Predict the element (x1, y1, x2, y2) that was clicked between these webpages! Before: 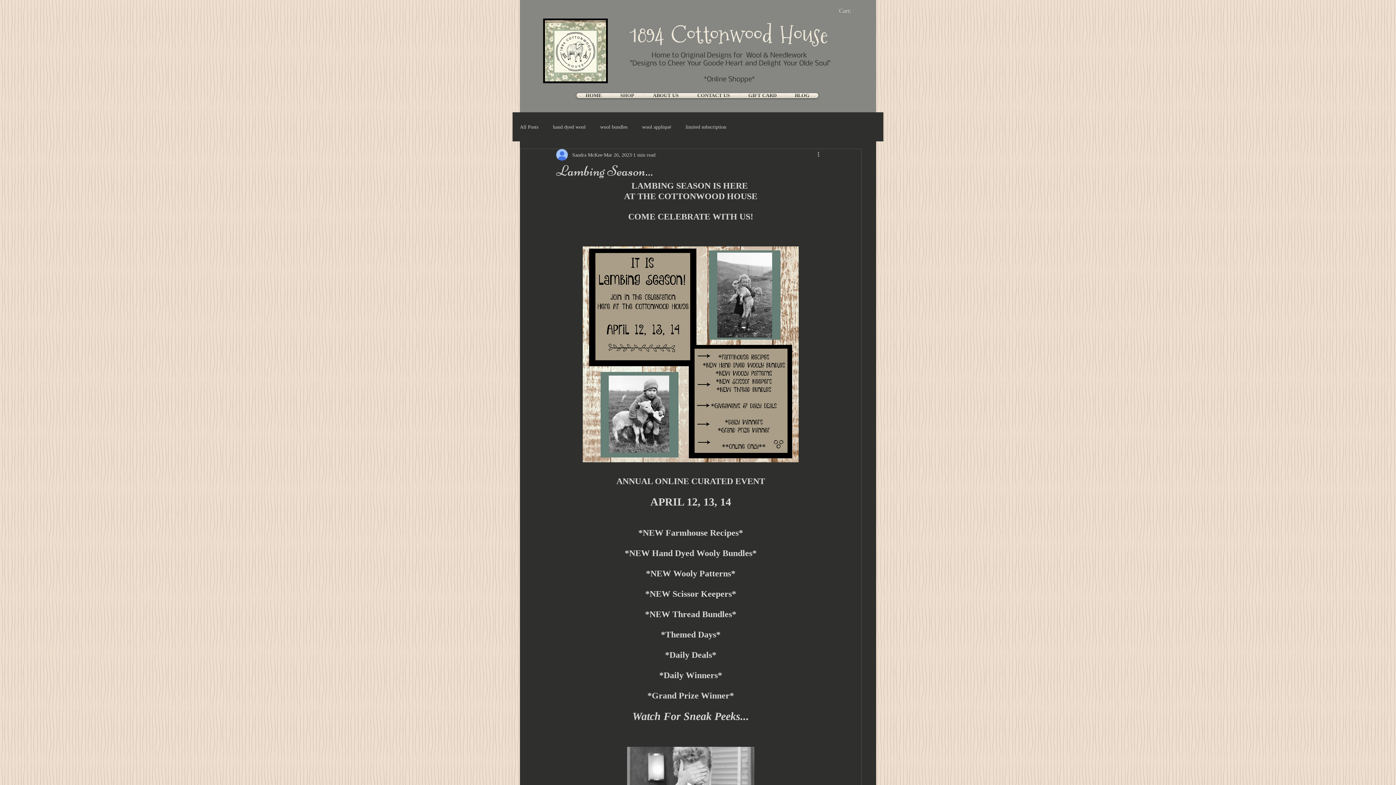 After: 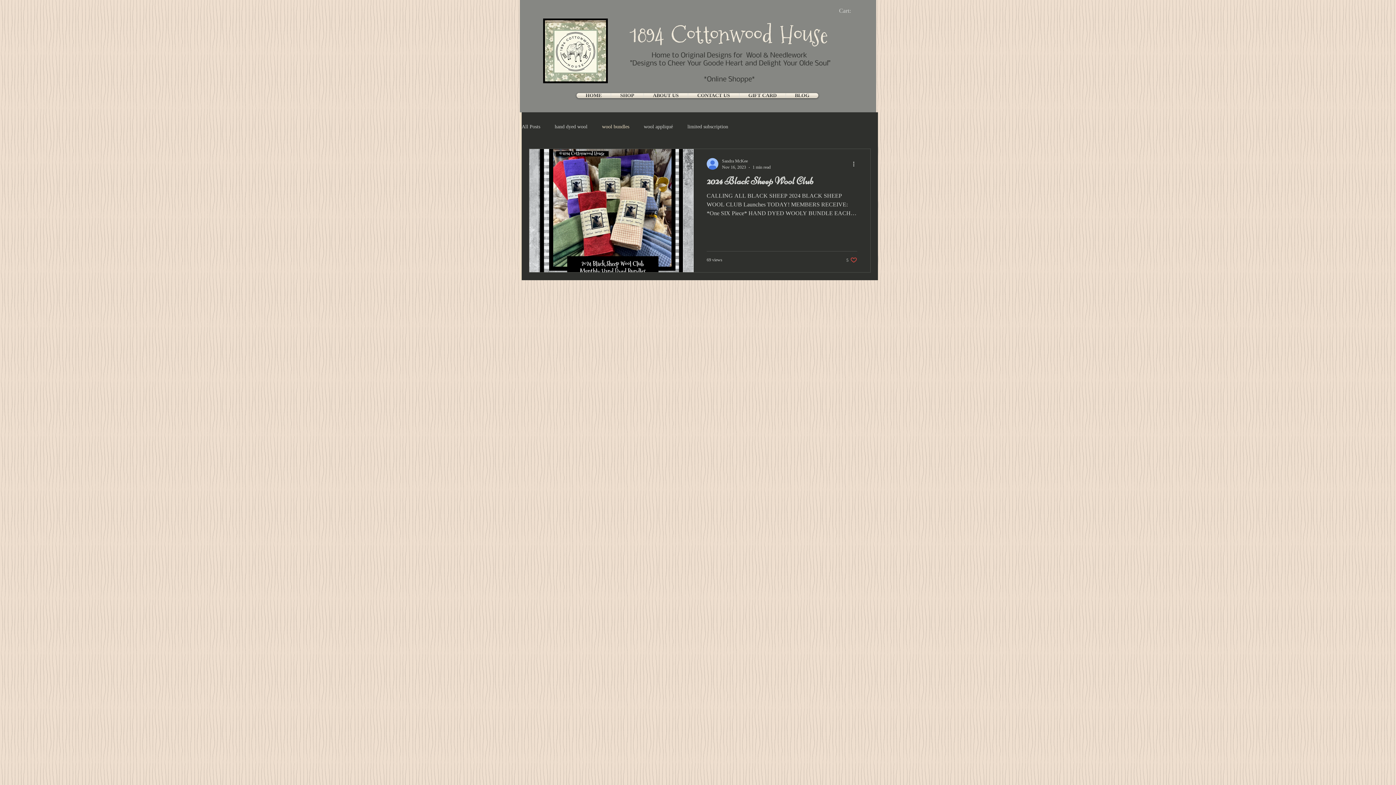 Action: label: wool bundles bbox: (600, 123, 627, 130)